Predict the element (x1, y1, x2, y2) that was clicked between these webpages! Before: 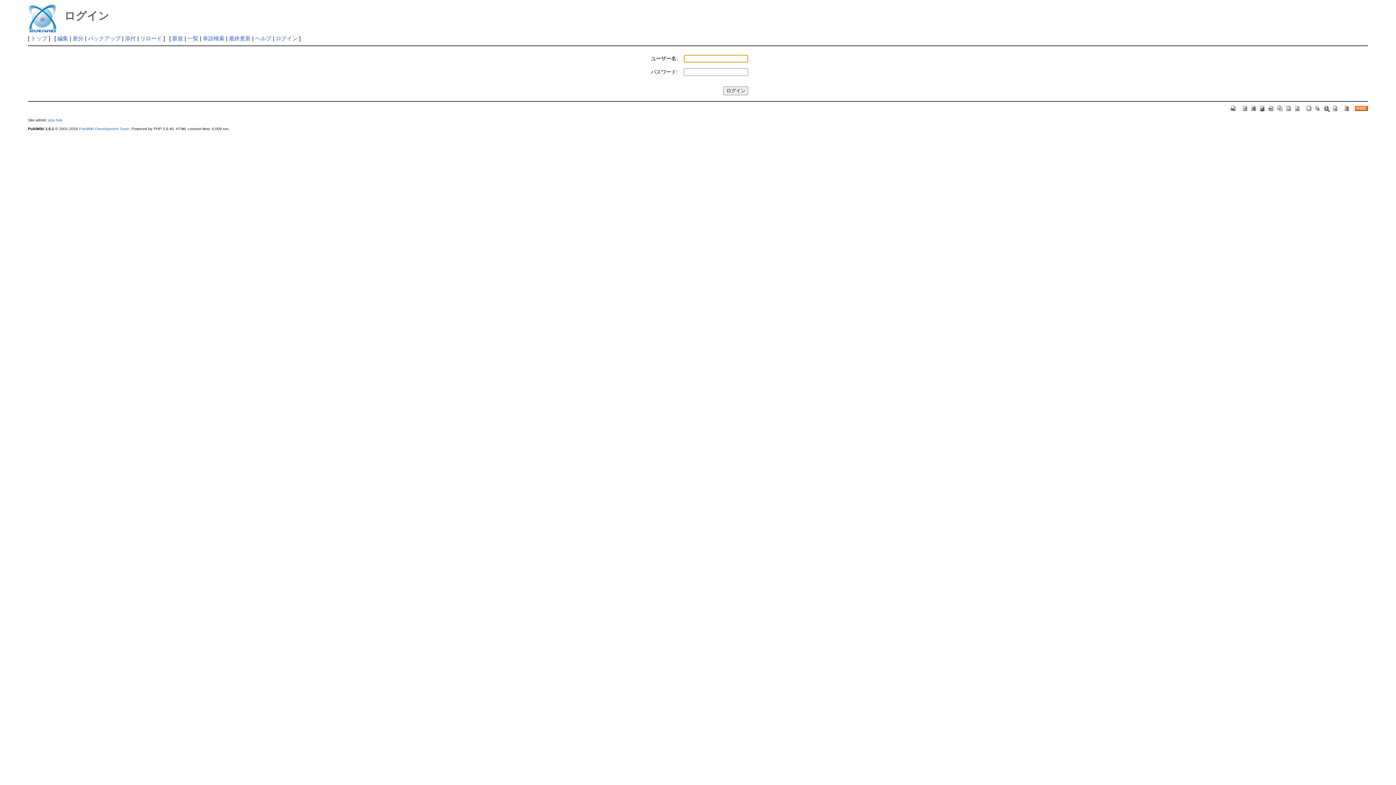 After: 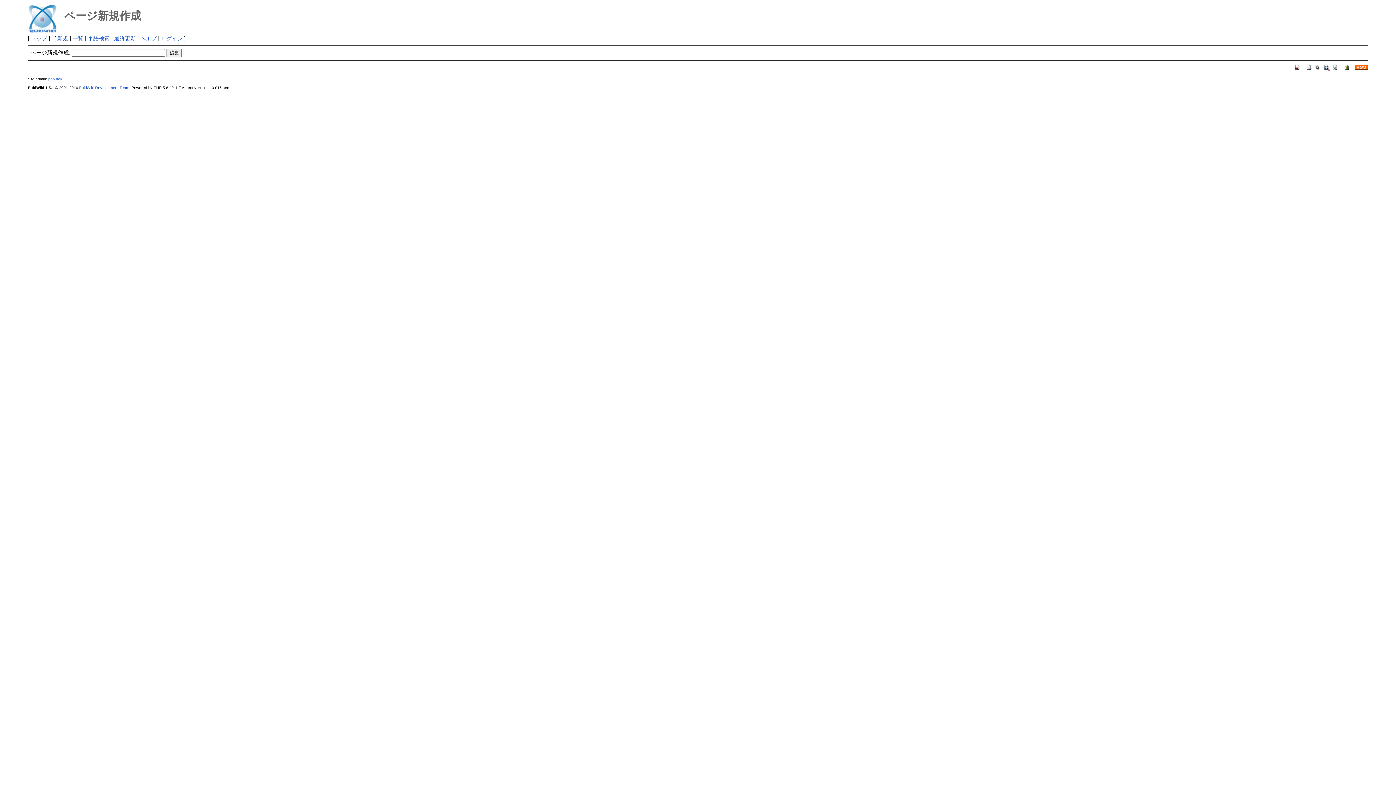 Action: bbox: (1305, 104, 1313, 110)